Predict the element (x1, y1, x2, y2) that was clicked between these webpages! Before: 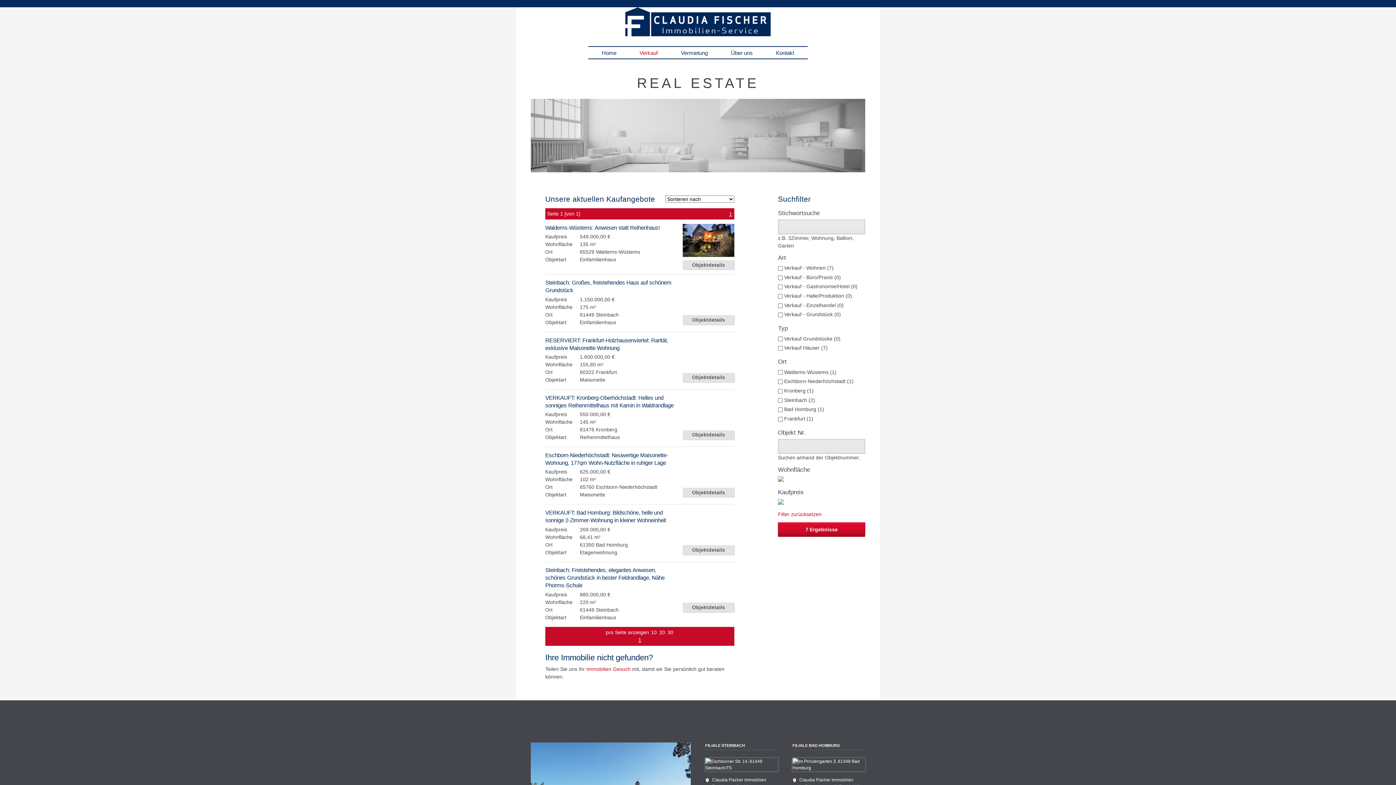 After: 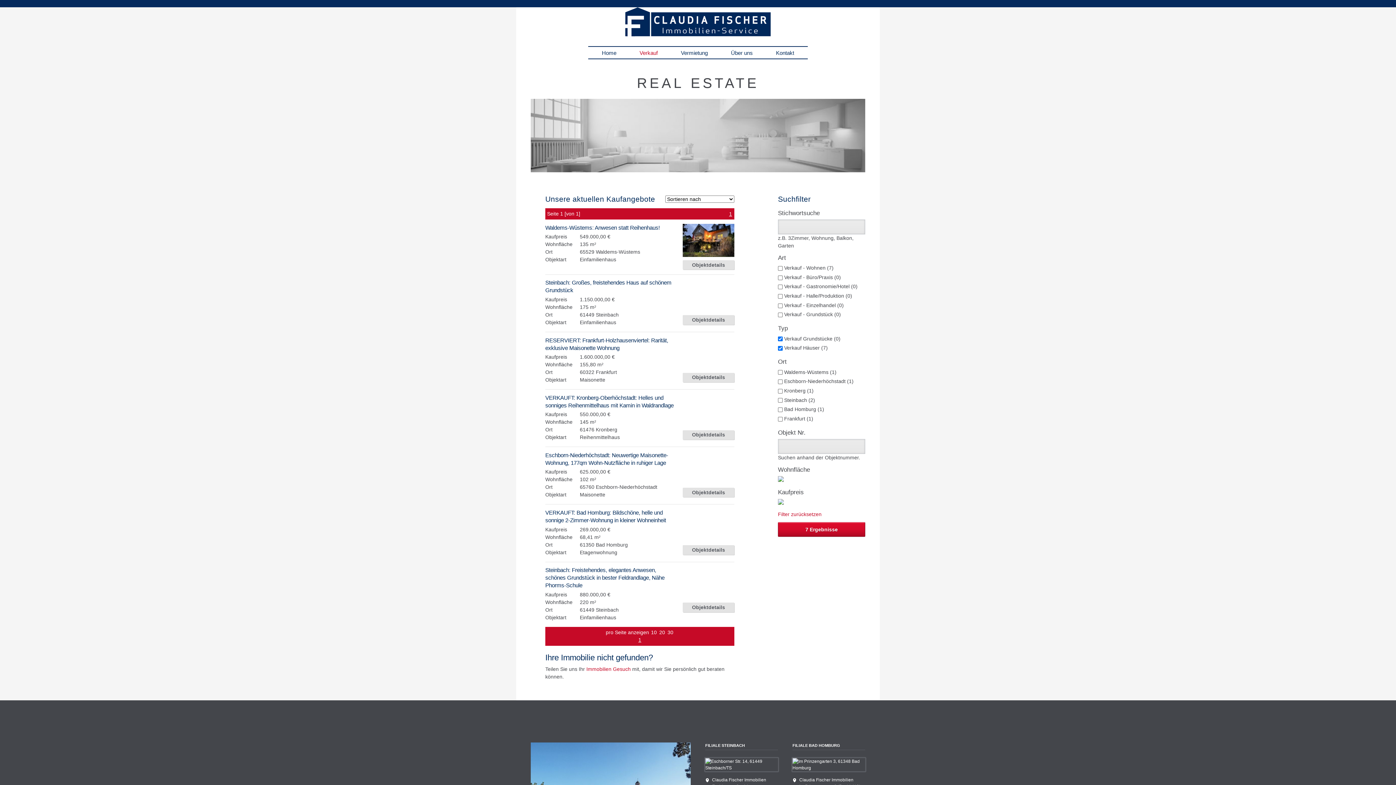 Action: label: 30 bbox: (667, 629, 674, 635)